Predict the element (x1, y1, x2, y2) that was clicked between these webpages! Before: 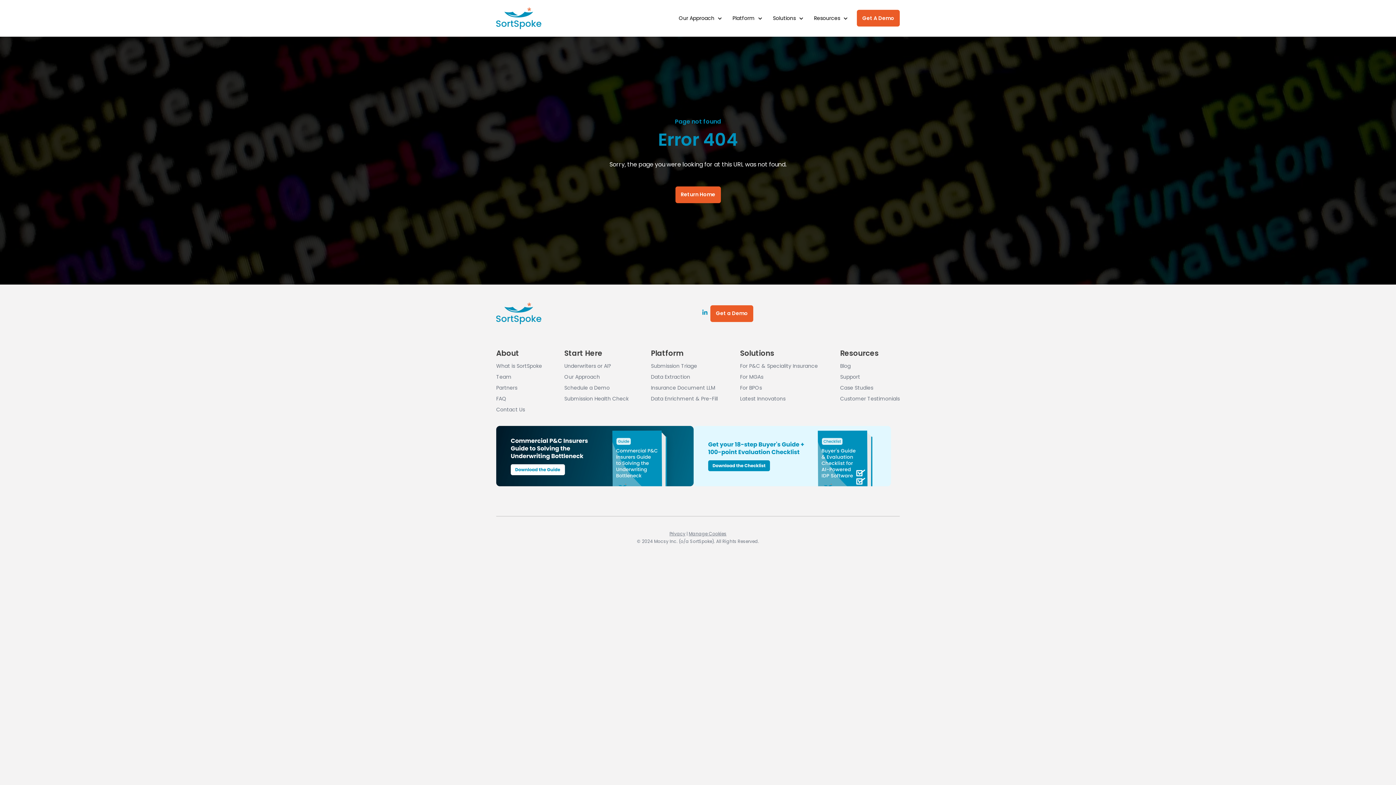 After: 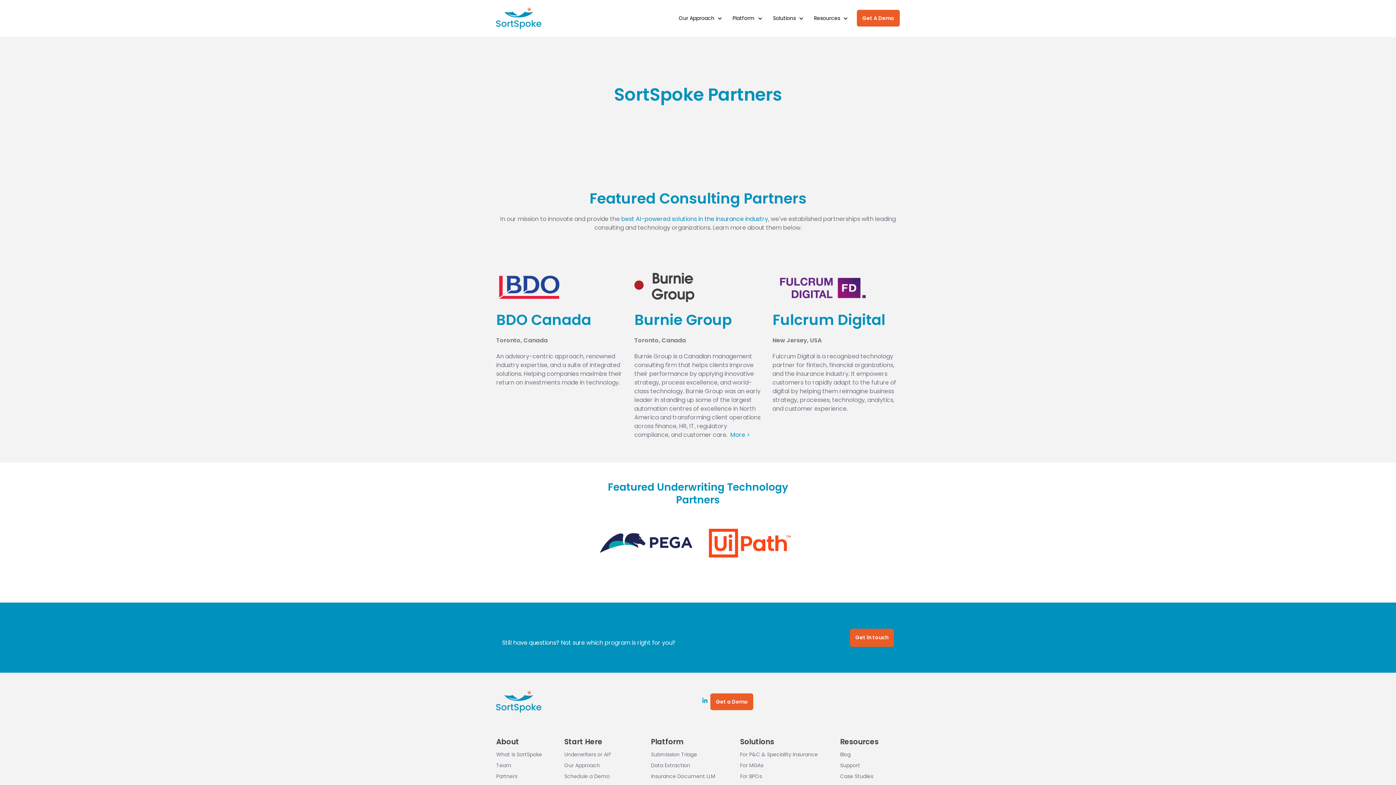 Action: label: Partners bbox: (496, 384, 517, 391)